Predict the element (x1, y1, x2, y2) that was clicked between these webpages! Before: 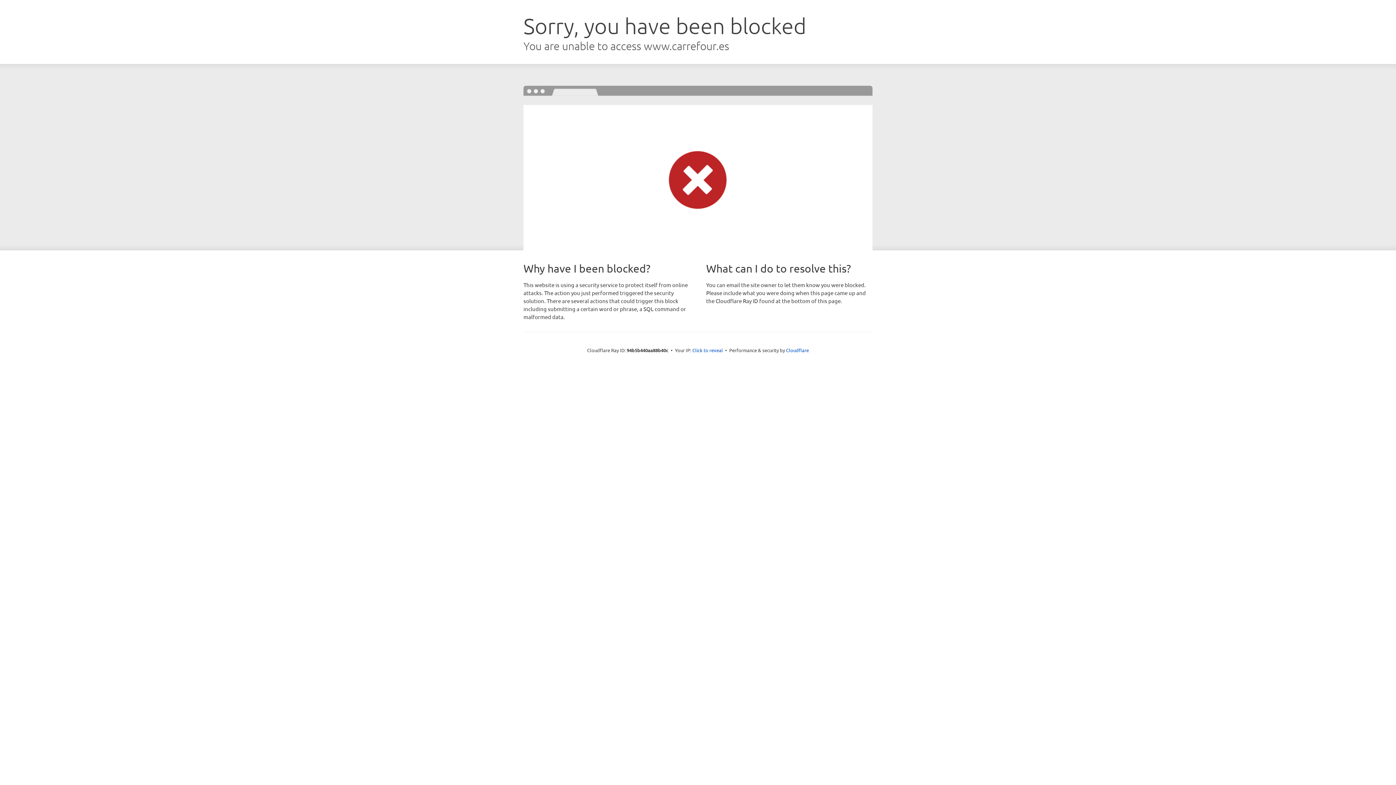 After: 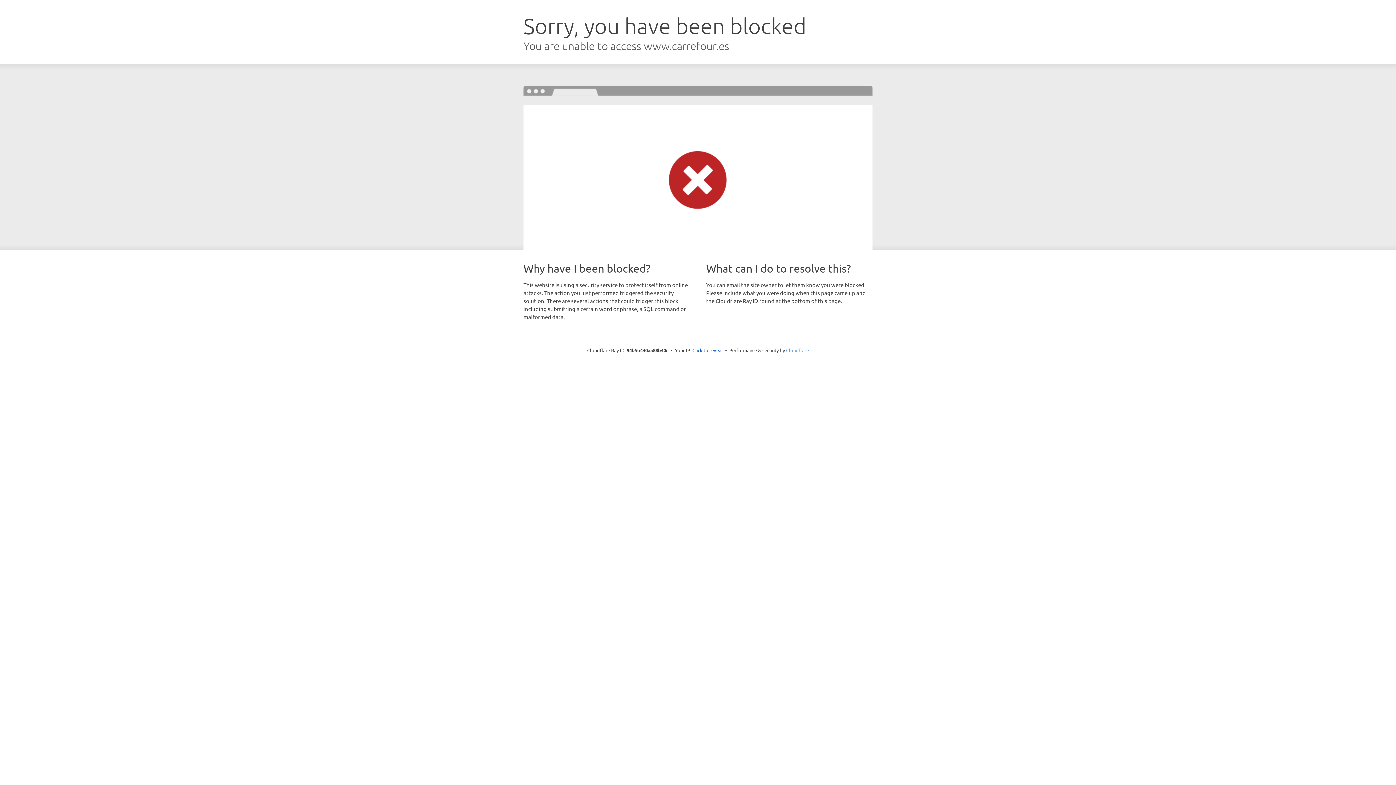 Action: bbox: (786, 347, 809, 353) label: Cloudflare